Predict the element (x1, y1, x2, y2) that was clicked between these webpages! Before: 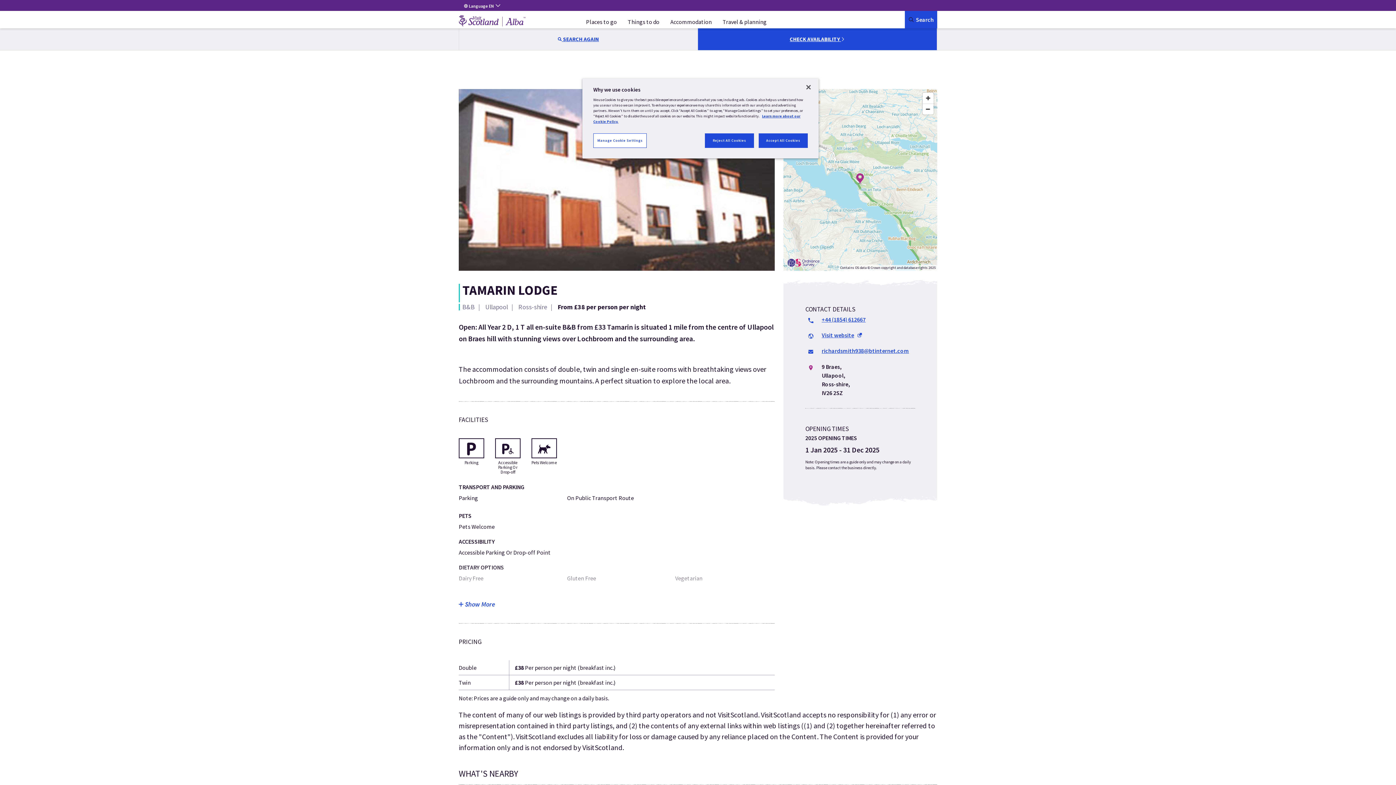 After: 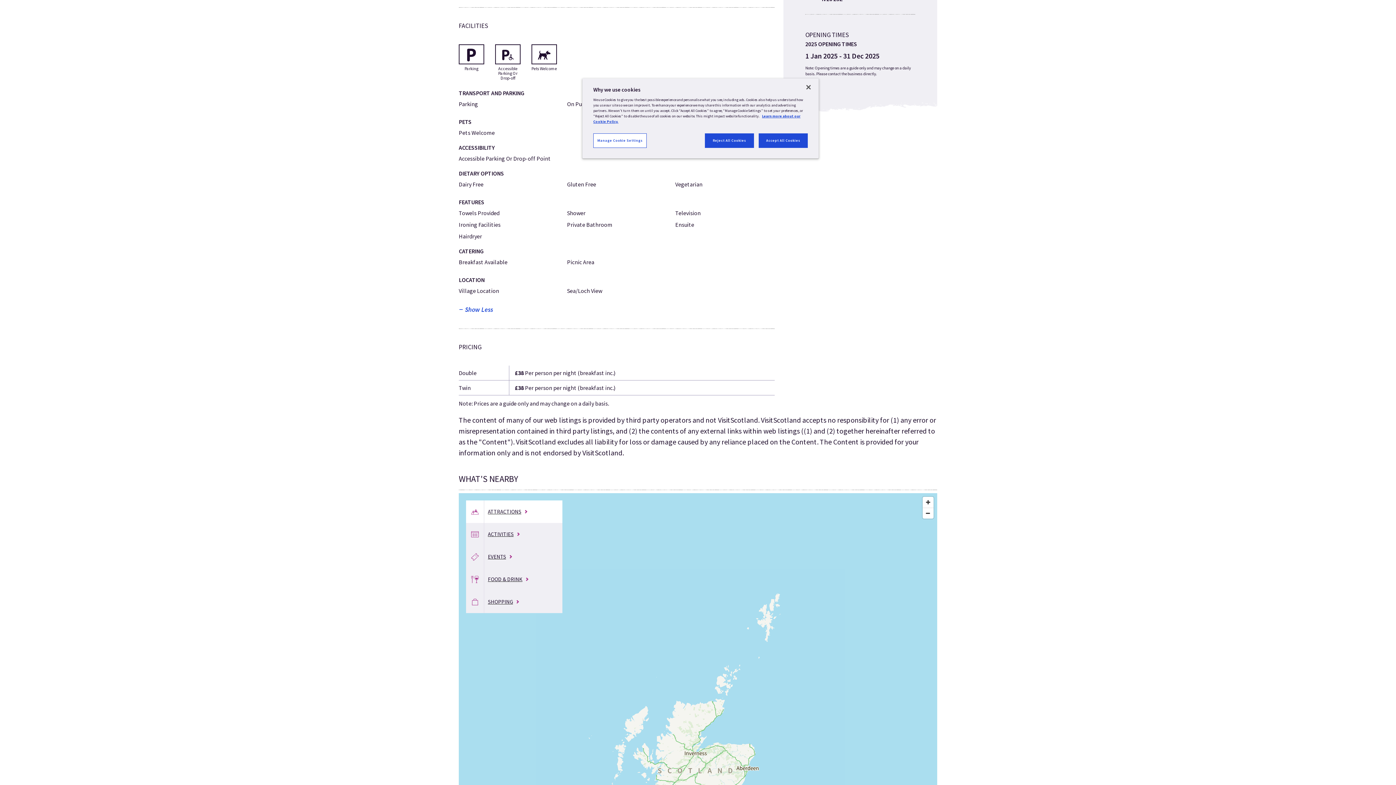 Action: bbox: (458, 600, 775, 609) label:  Show More